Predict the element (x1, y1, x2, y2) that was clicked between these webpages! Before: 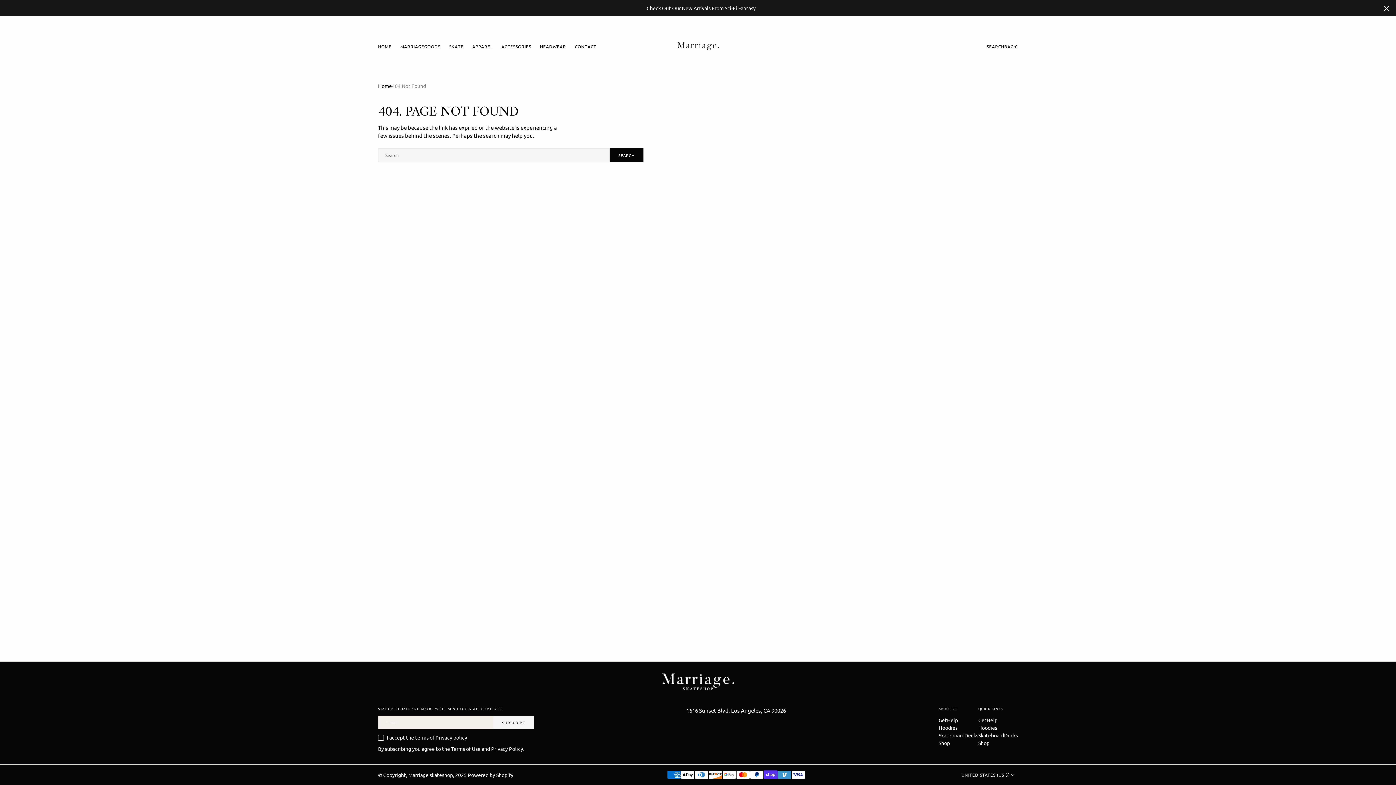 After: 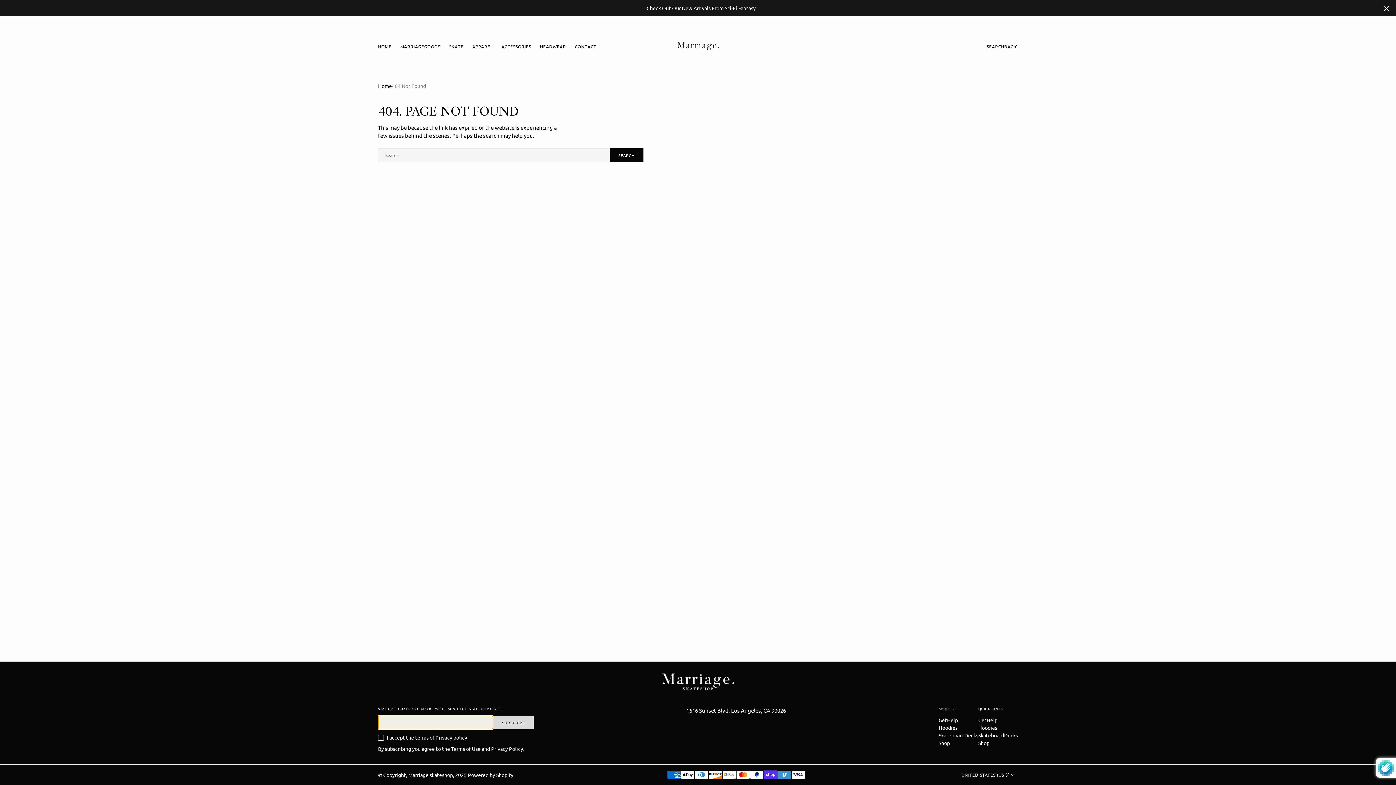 Action: label: SUBSCRIBE
SUBSCRIBE bbox: (493, 716, 533, 729)